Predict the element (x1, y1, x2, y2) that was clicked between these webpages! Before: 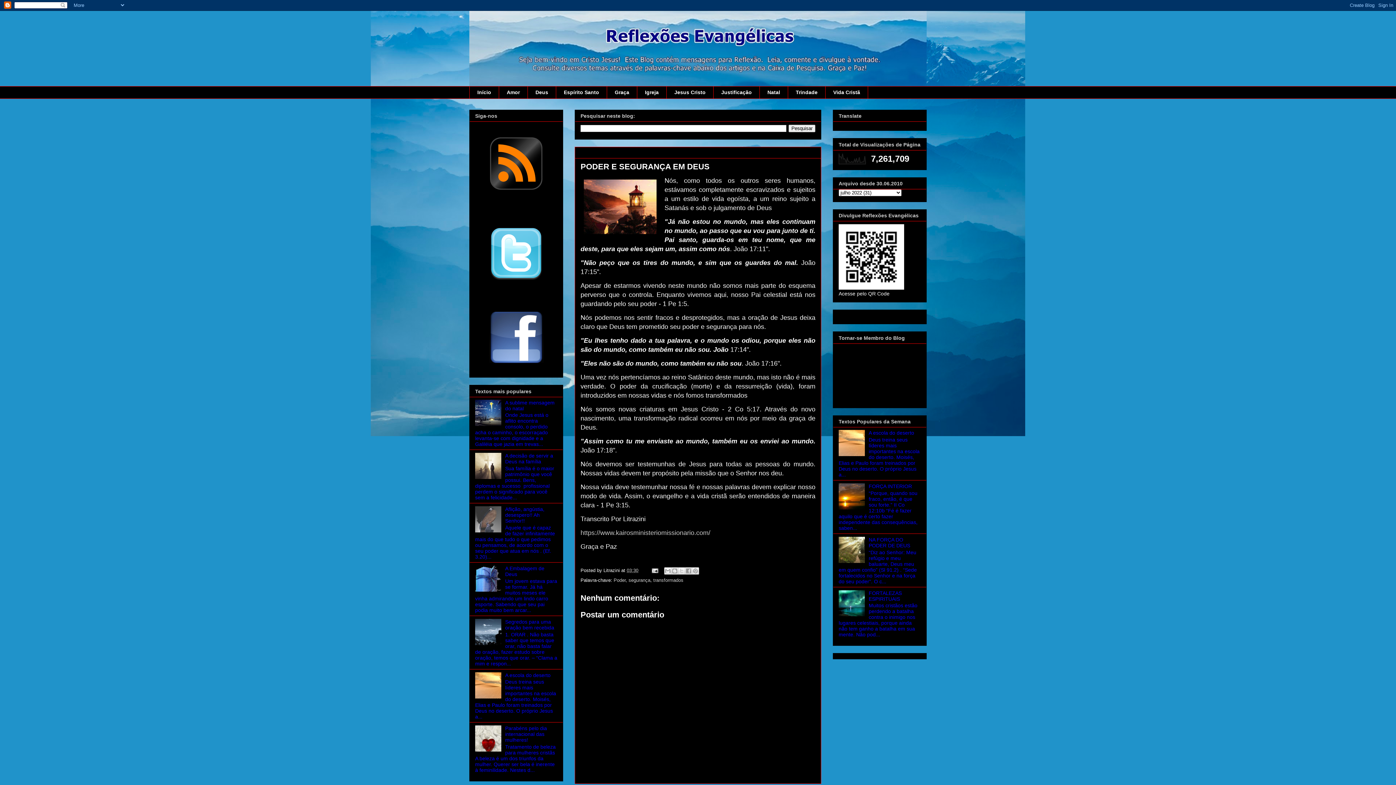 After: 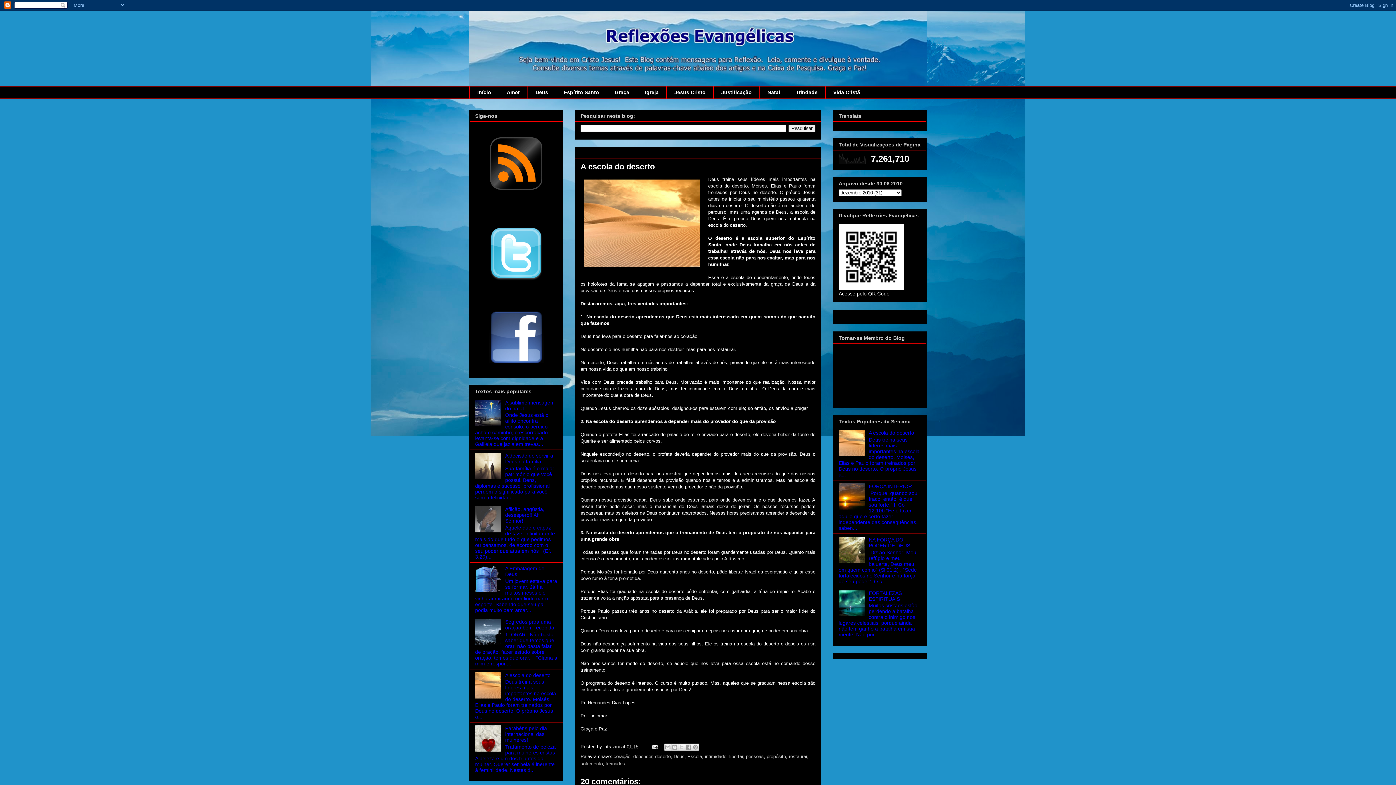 Action: bbox: (505, 672, 550, 678) label: A escola do deserto